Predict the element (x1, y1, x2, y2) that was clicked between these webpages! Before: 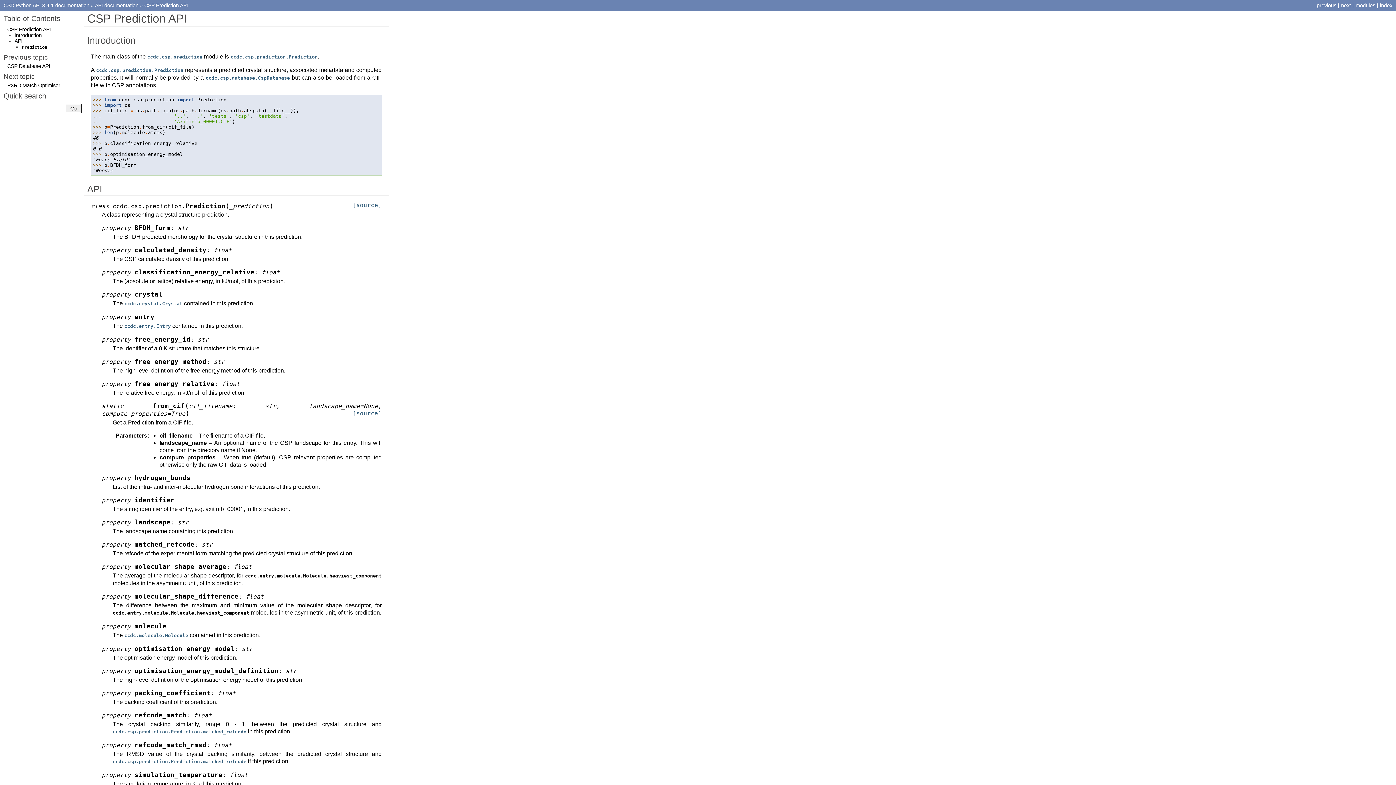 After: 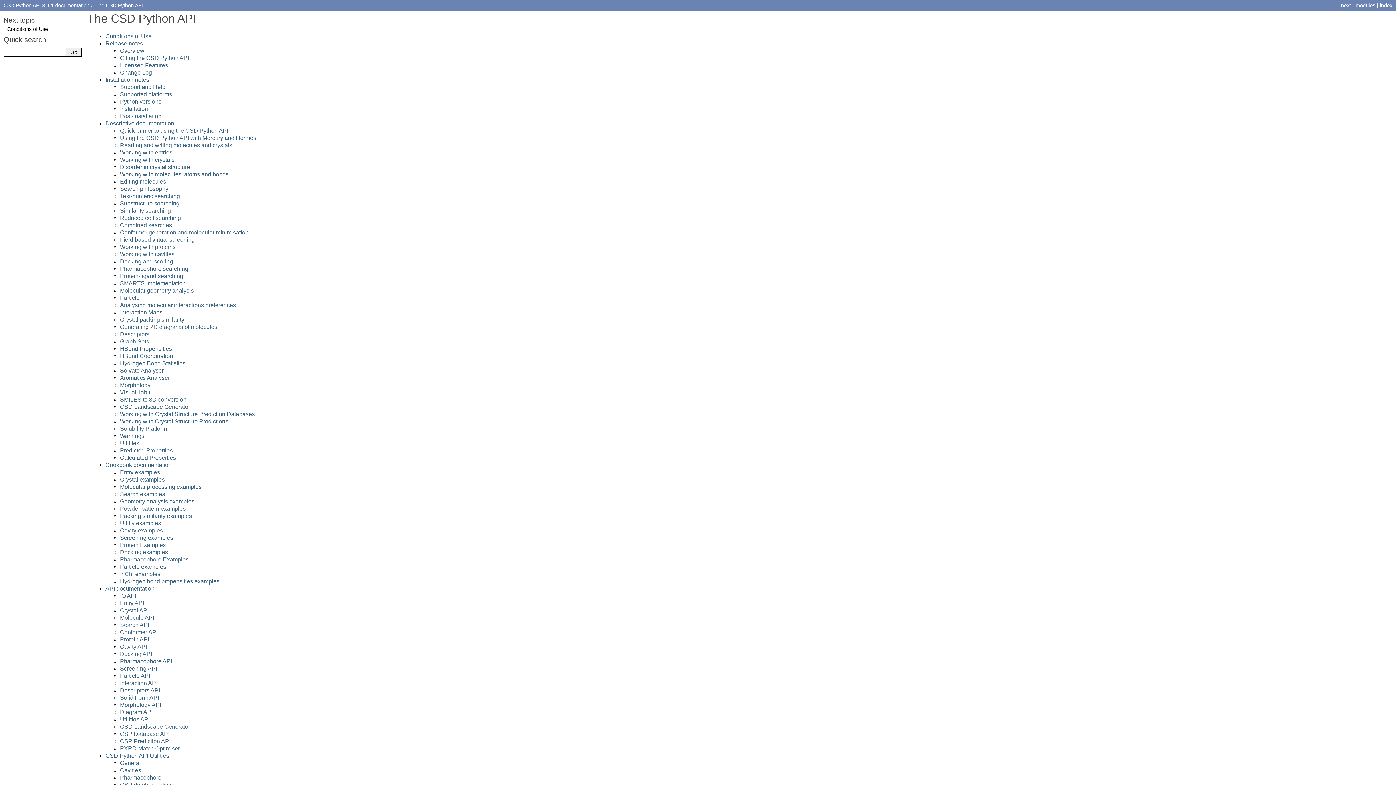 Action: label: Table of Contents bbox: (3, 14, 60, 22)